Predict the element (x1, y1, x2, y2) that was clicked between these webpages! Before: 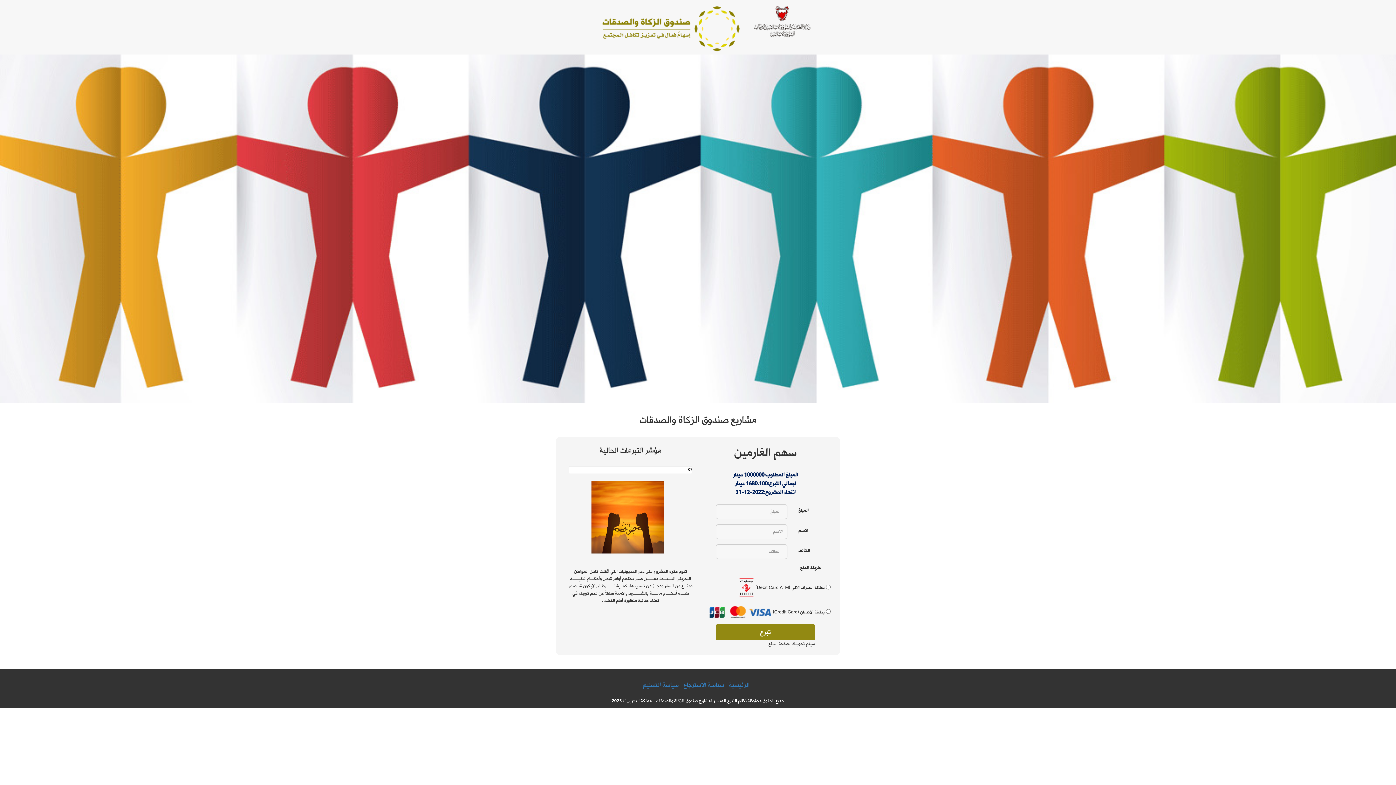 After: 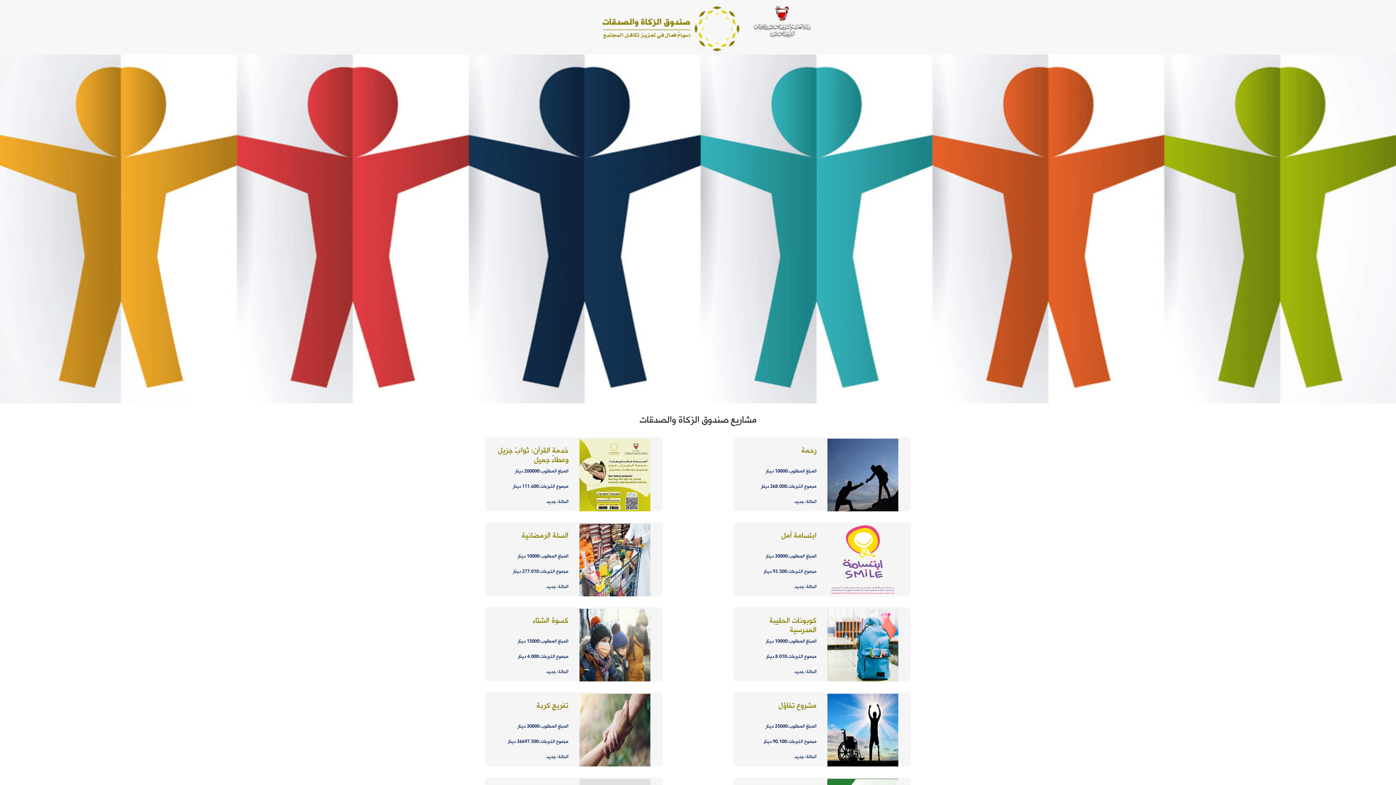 Action: bbox: (496, 6, 910, 24)